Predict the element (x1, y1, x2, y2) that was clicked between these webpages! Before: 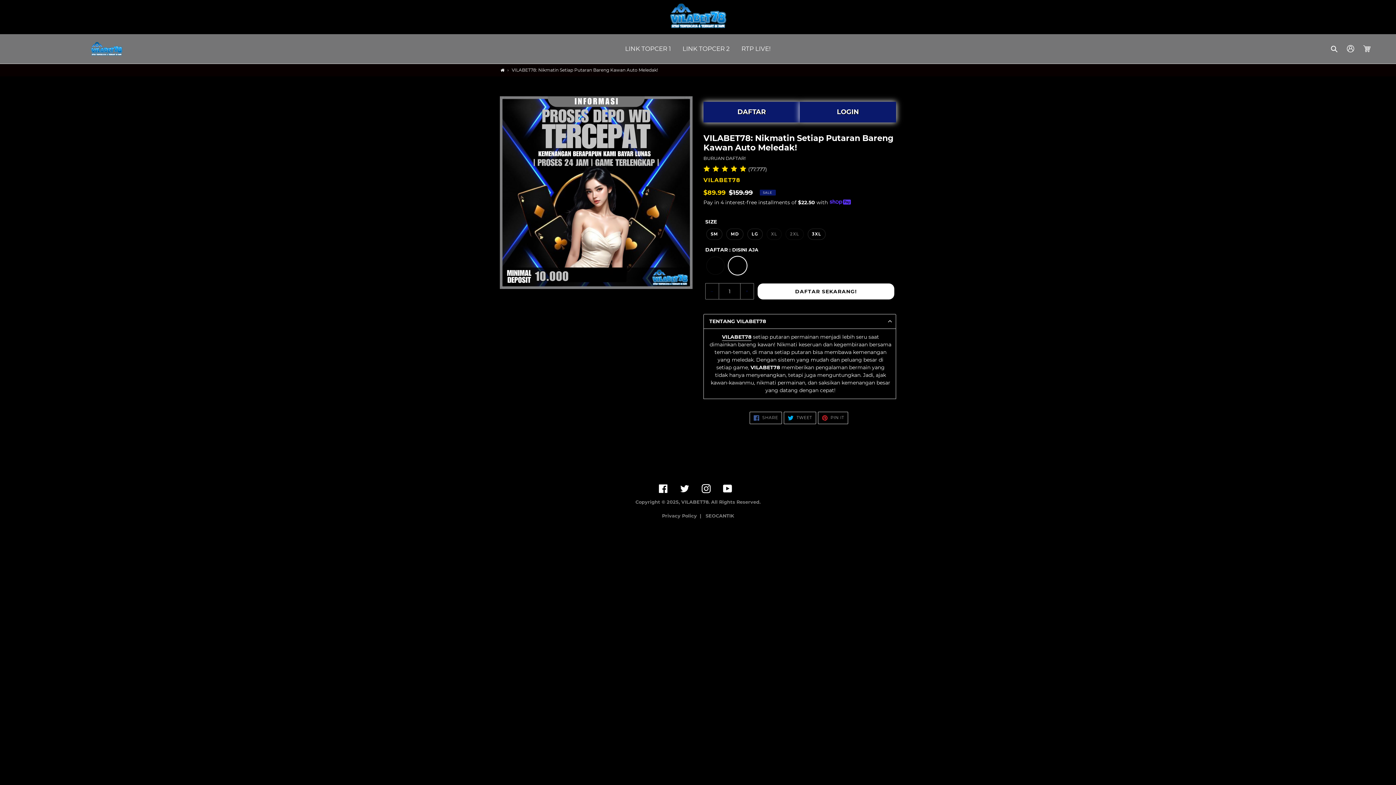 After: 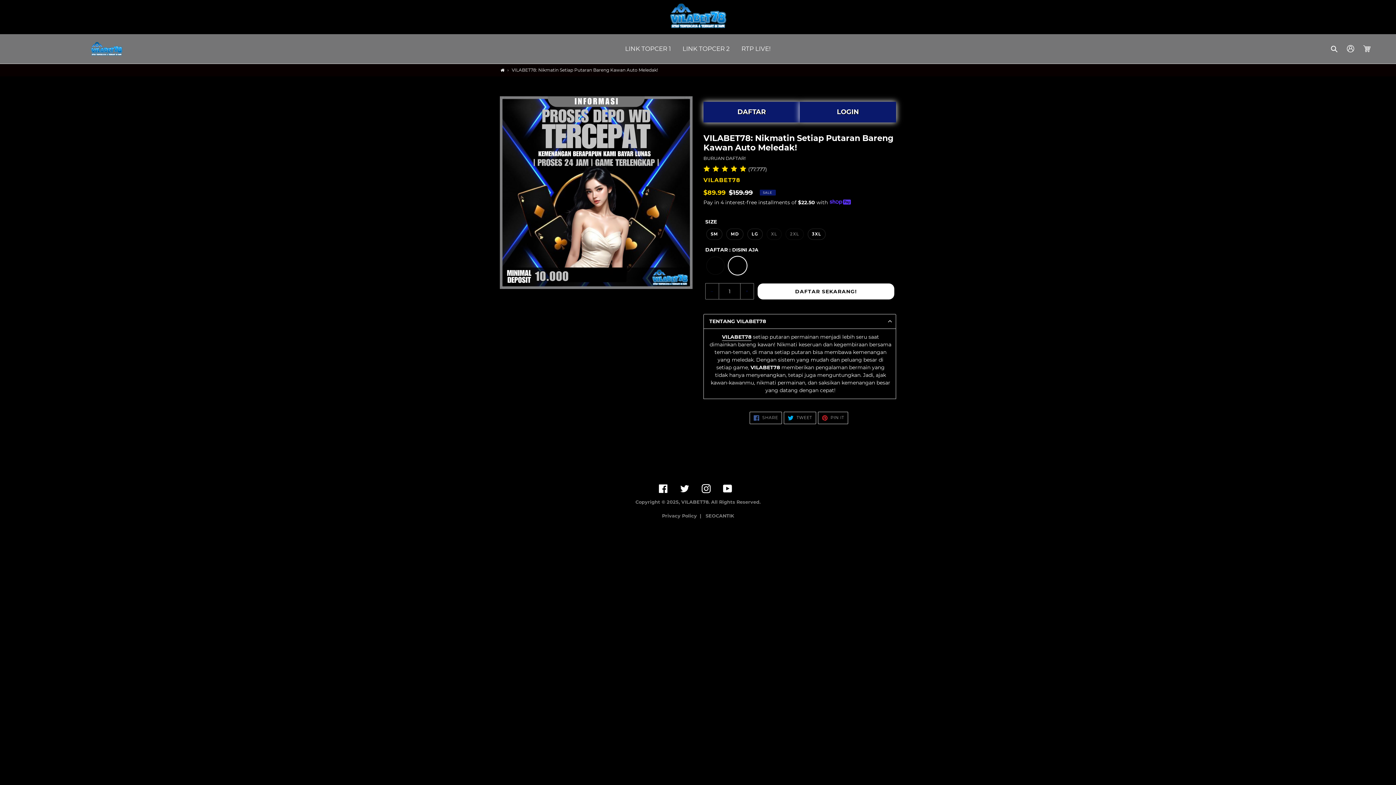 Action: bbox: (703, 101, 800, 122) label: DAFTAR